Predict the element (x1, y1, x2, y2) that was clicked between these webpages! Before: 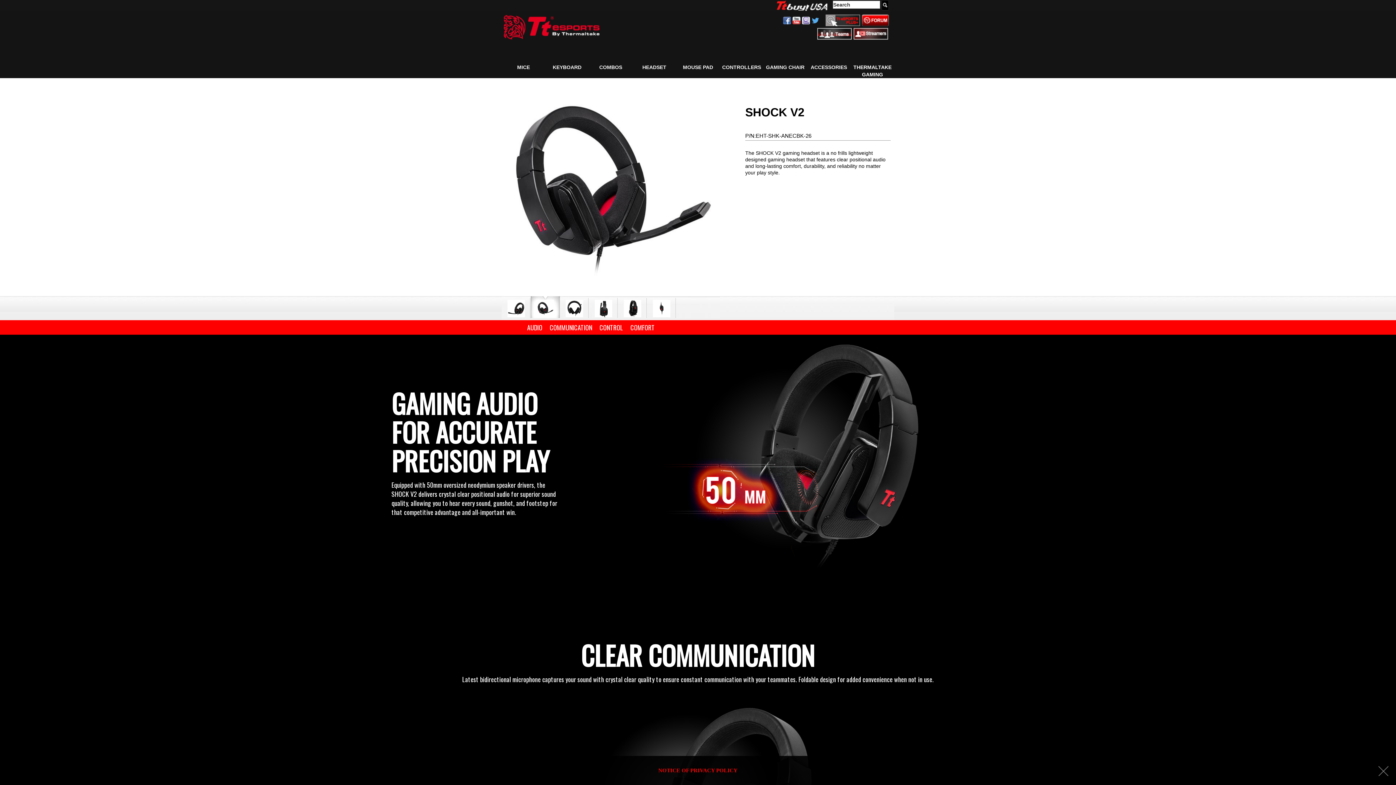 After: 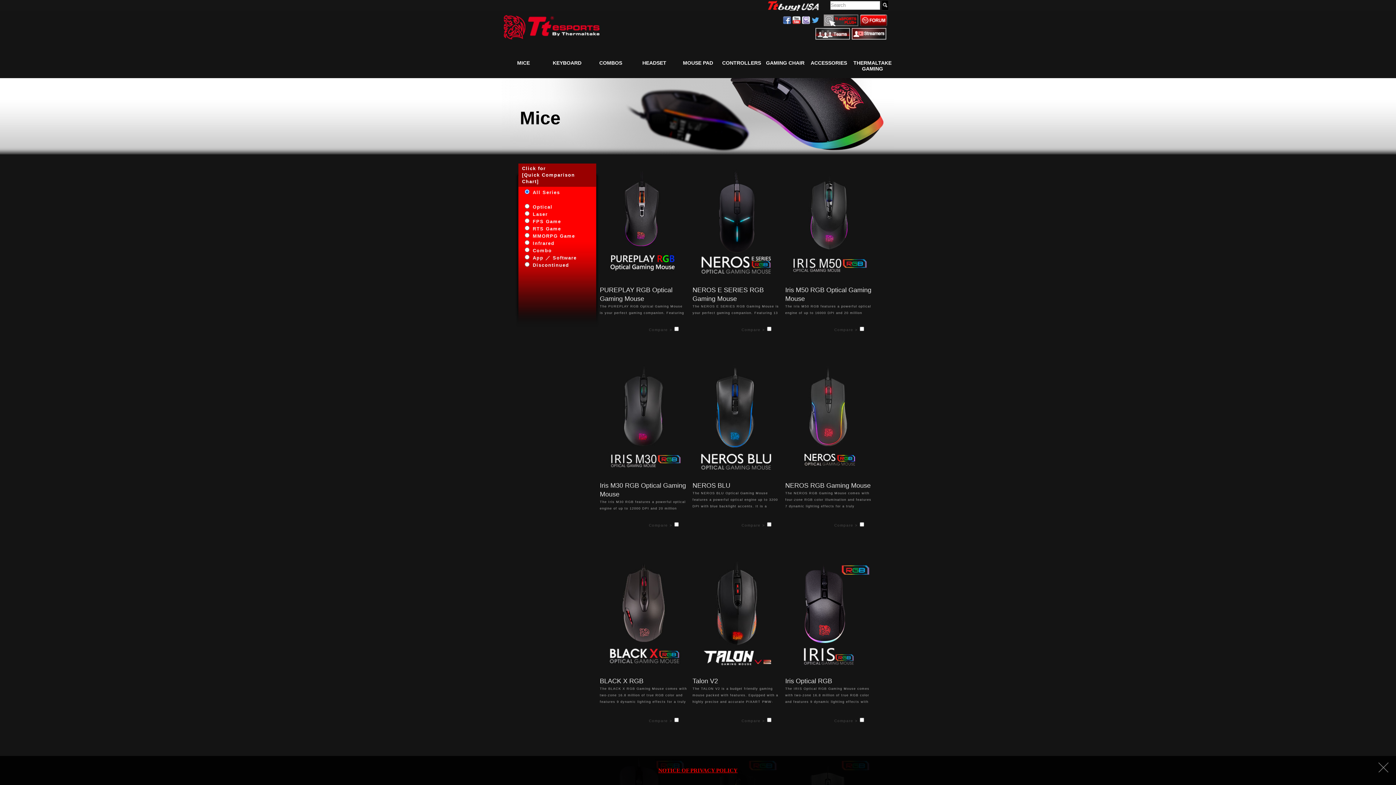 Action: label: MICE bbox: (501, 43, 545, 63)